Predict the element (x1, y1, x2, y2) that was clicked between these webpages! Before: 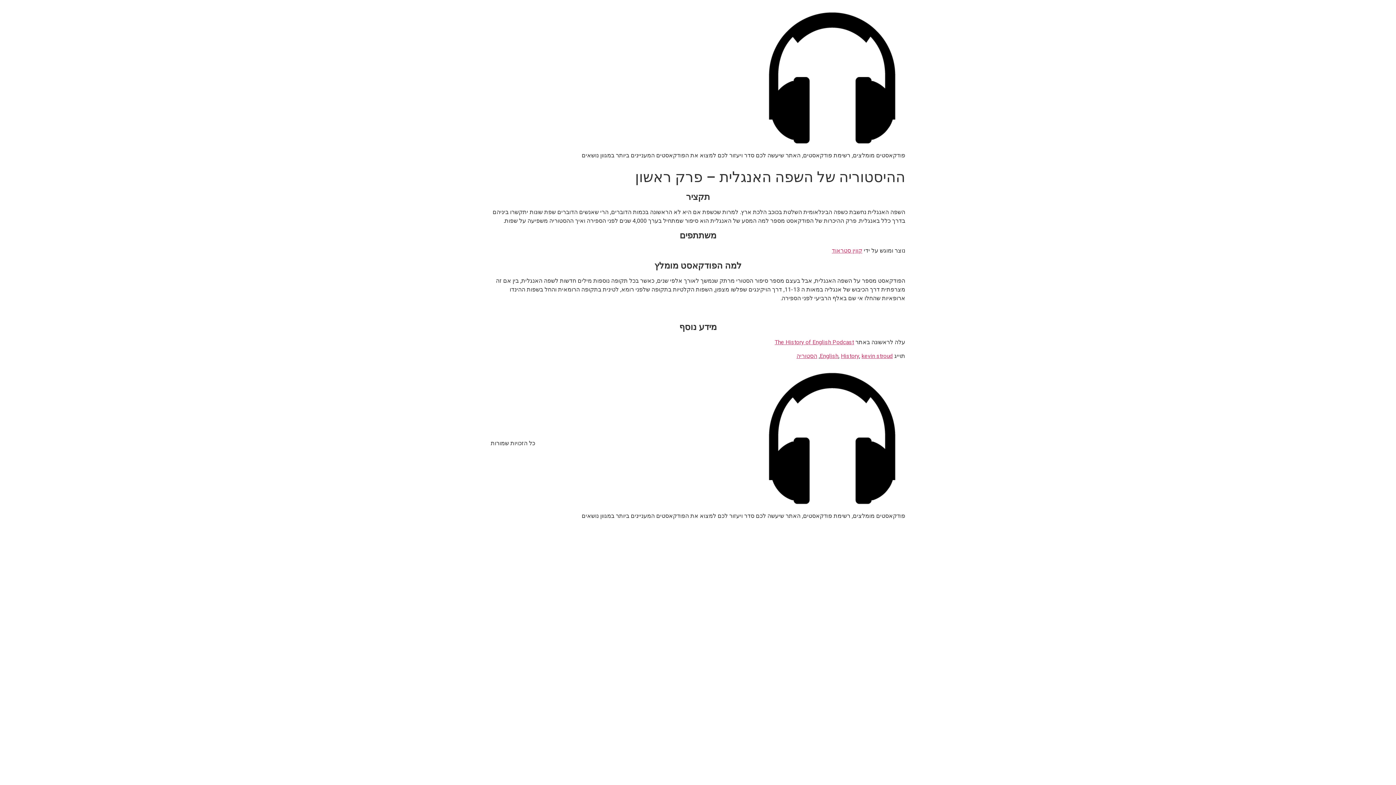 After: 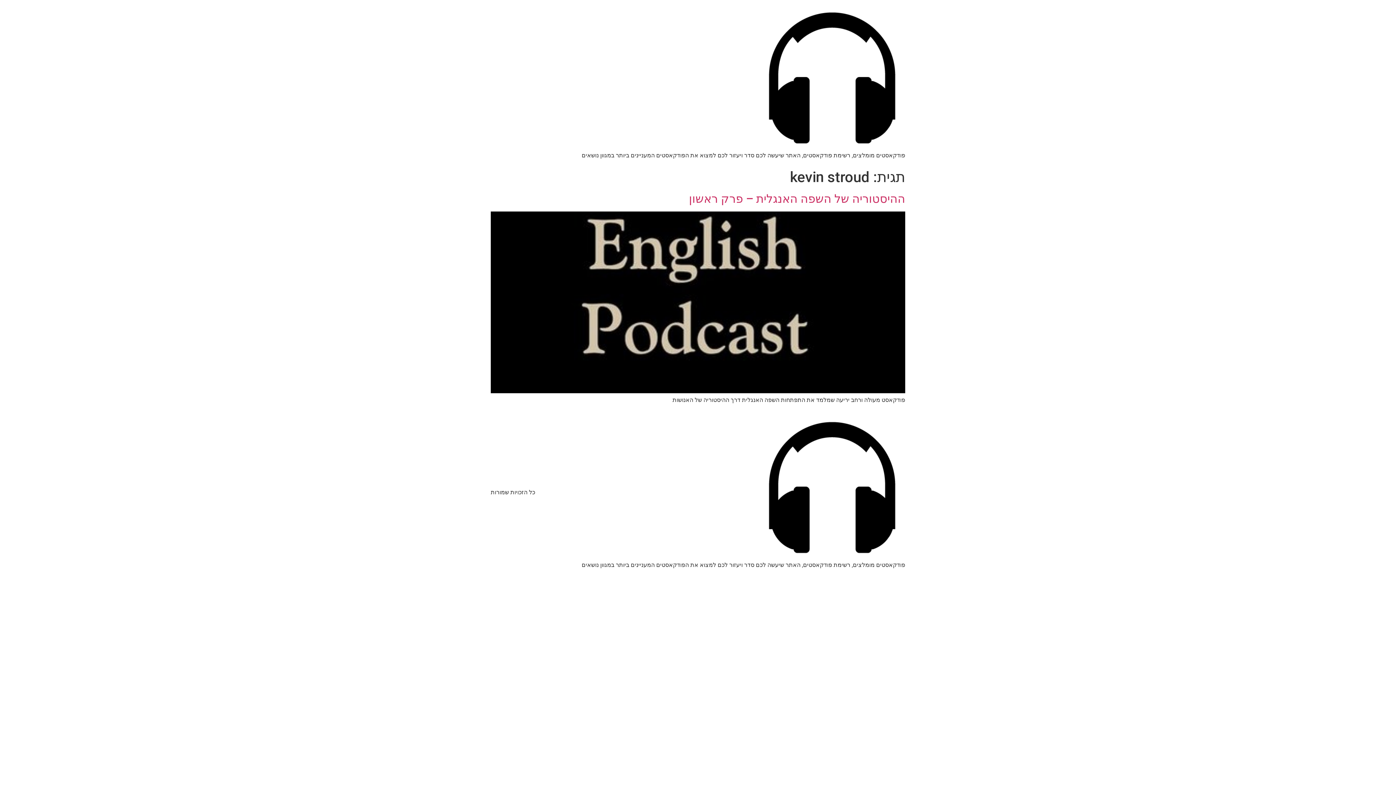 Action: label: kevin stroud bbox: (861, 352, 893, 359)